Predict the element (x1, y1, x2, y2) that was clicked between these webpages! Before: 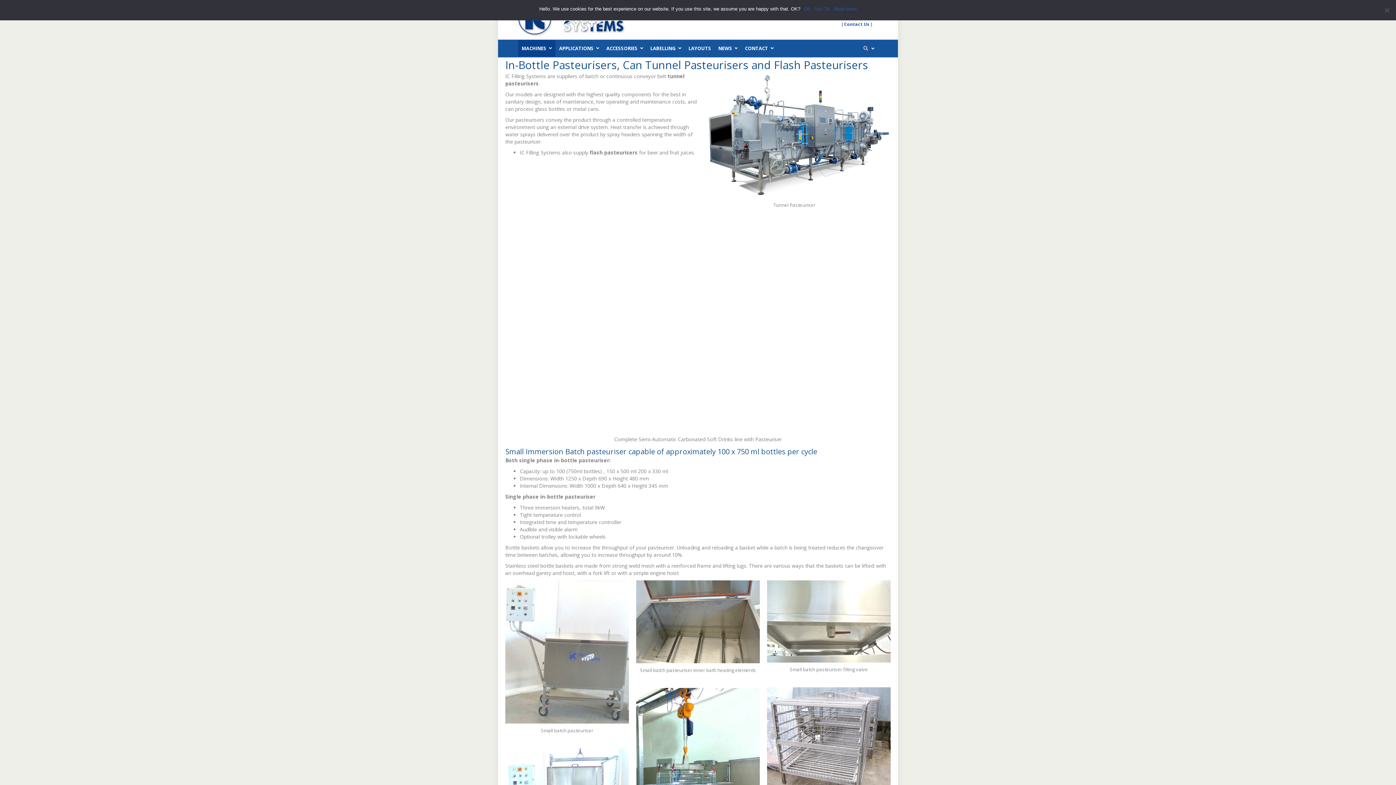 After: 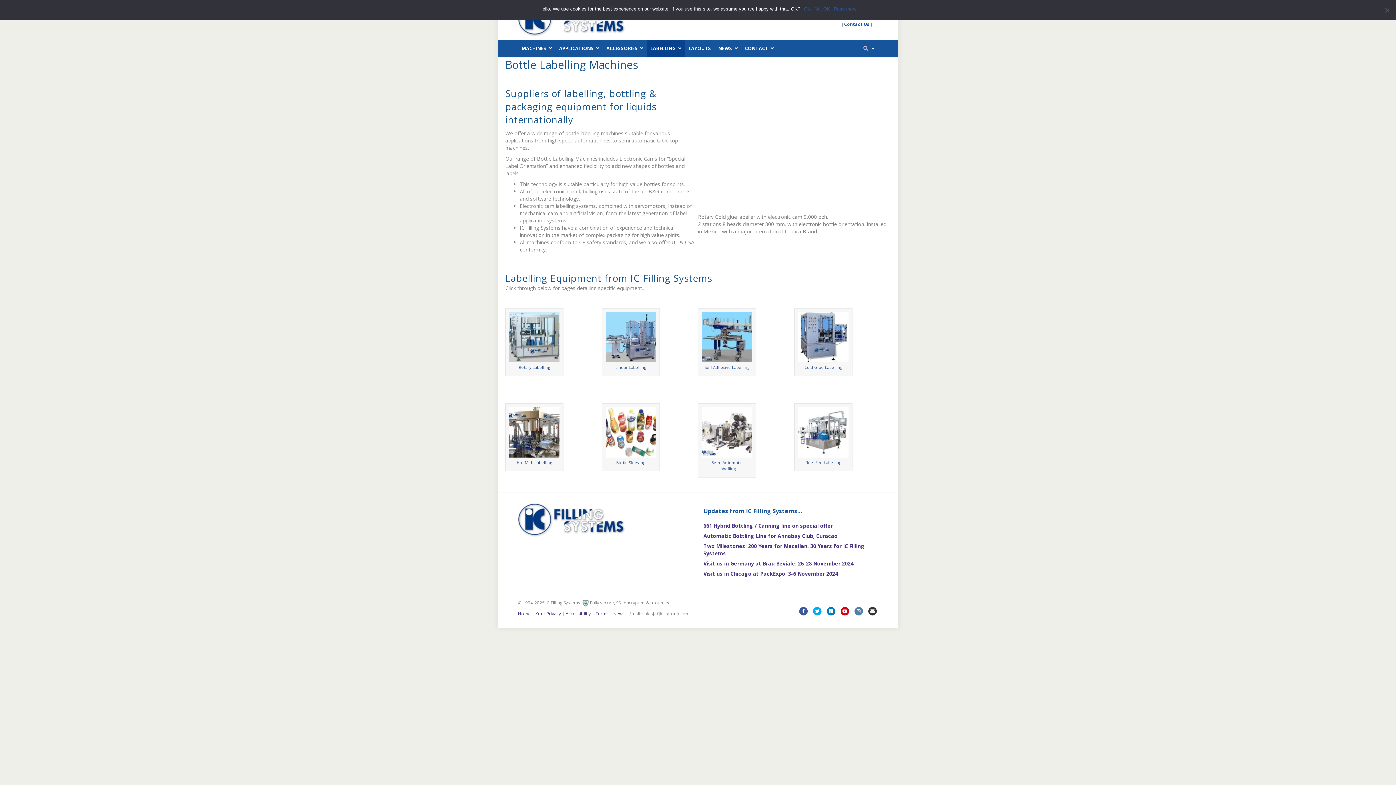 Action: bbox: (646, 40, 685, 56) label: LABELLING